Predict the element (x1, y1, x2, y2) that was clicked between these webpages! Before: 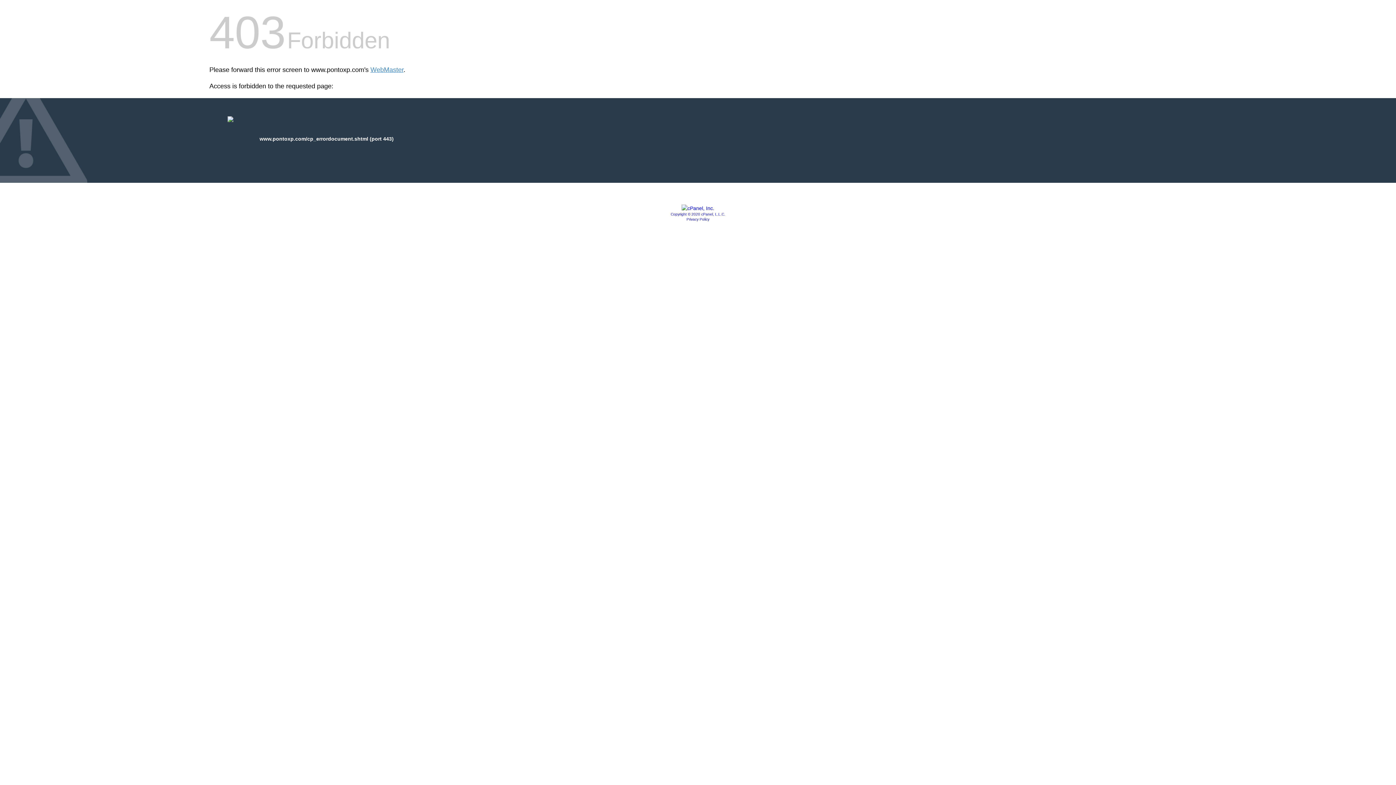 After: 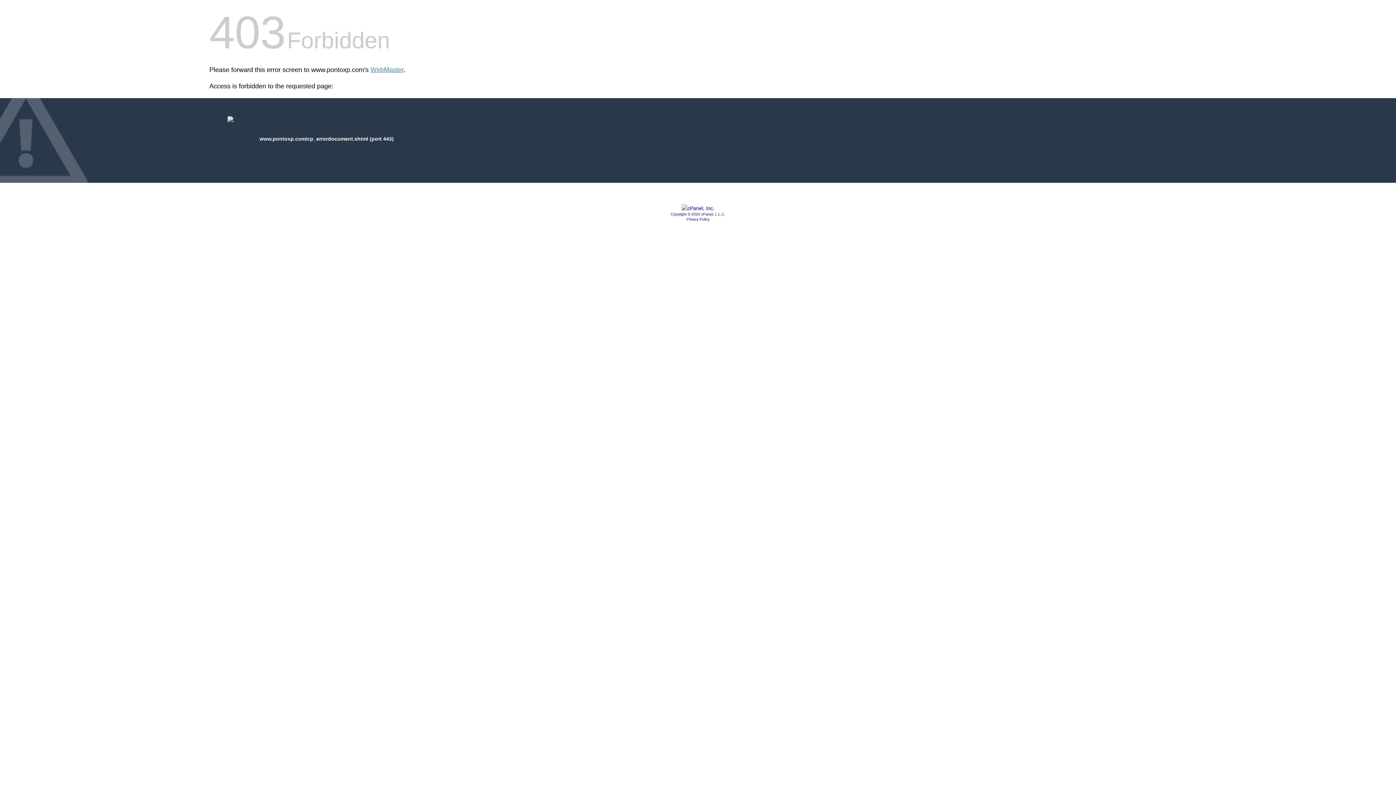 Action: label: Copyright © 2020 cPanel, L.L.C. bbox: (670, 212, 725, 216)